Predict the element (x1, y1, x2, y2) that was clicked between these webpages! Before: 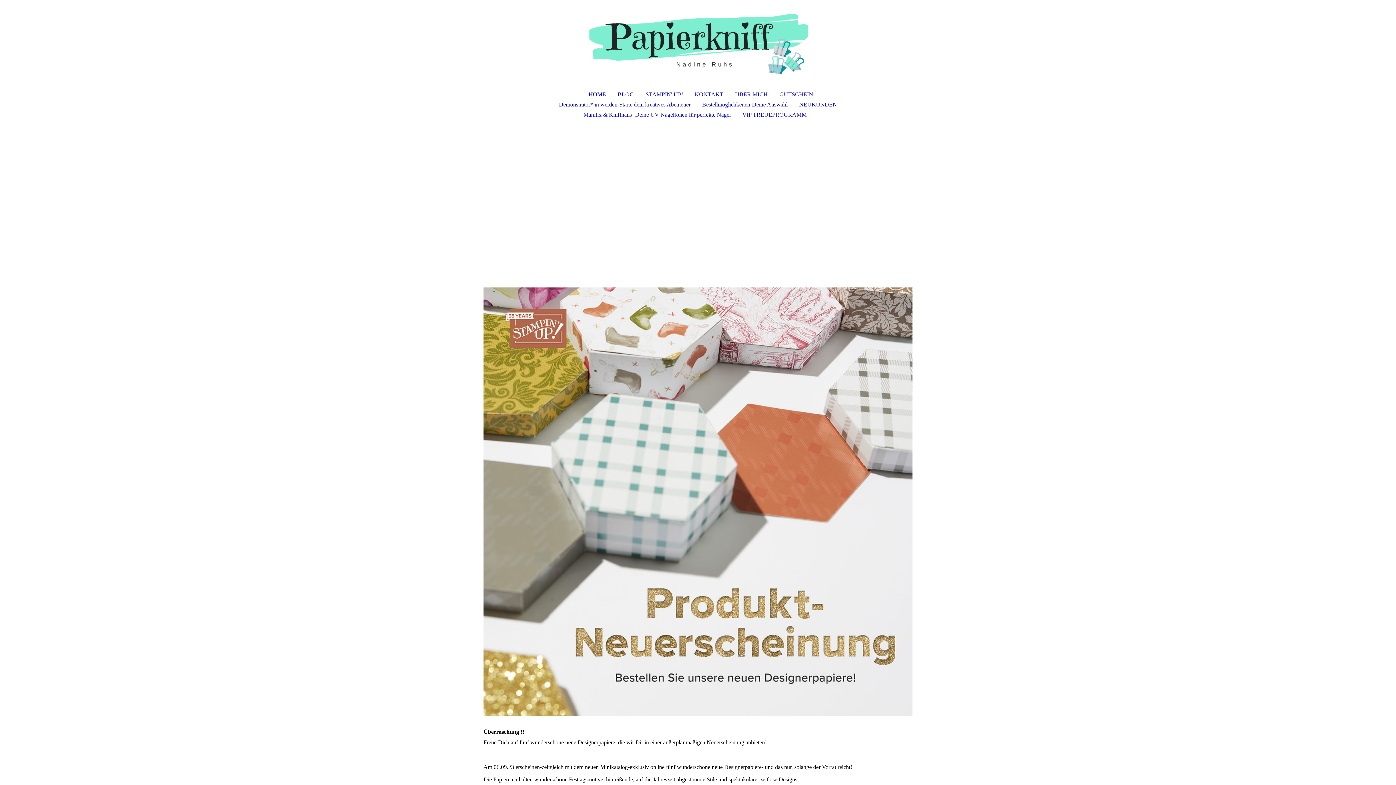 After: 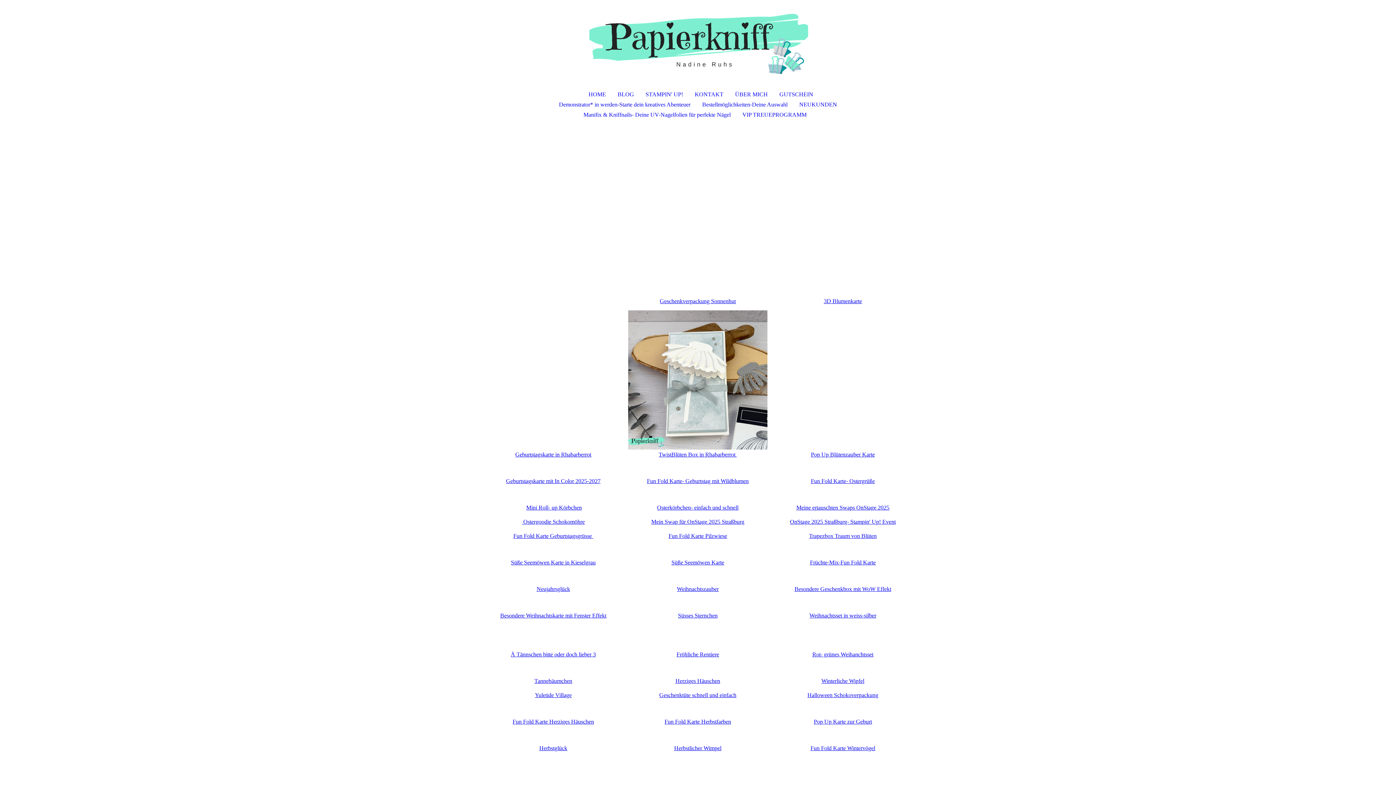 Action: bbox: (612, 89, 640, 99) label: BLOG